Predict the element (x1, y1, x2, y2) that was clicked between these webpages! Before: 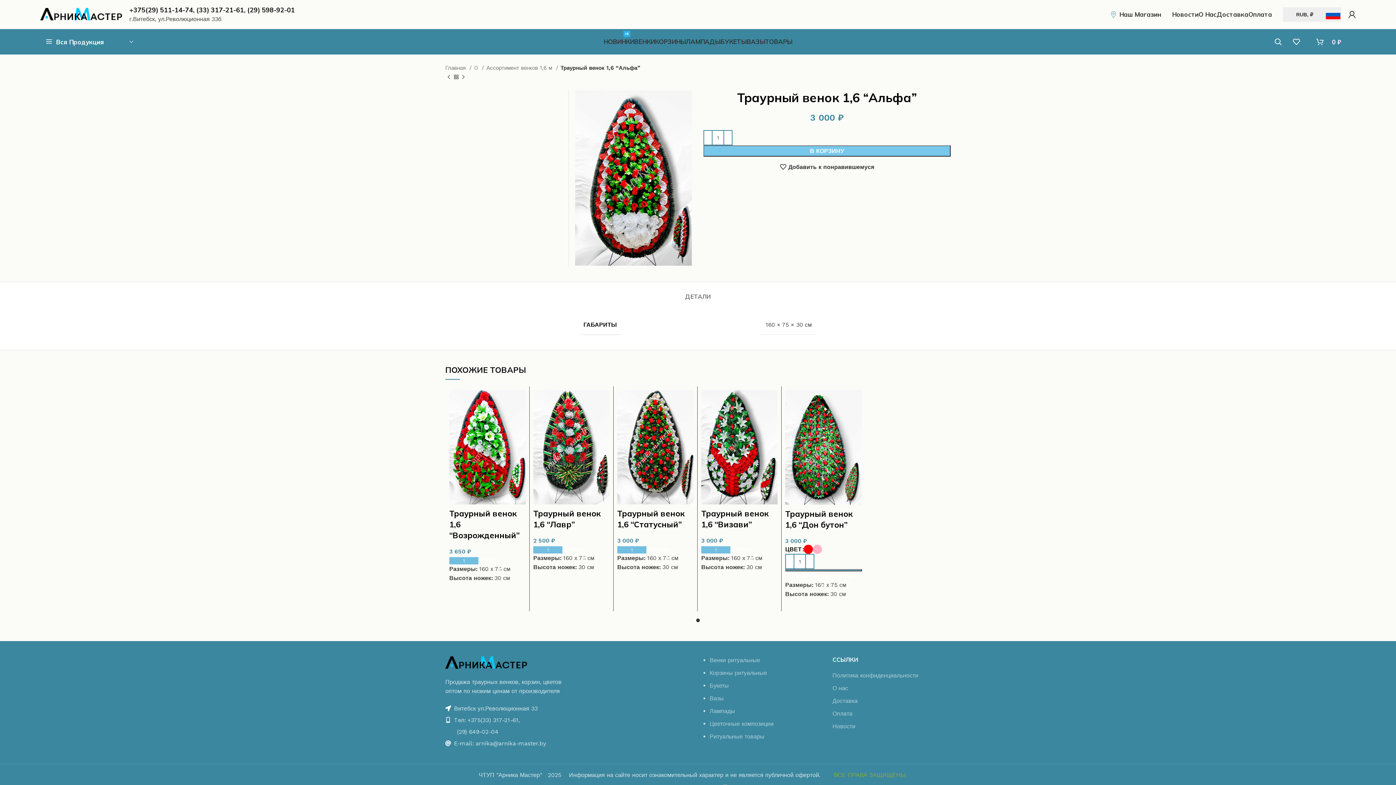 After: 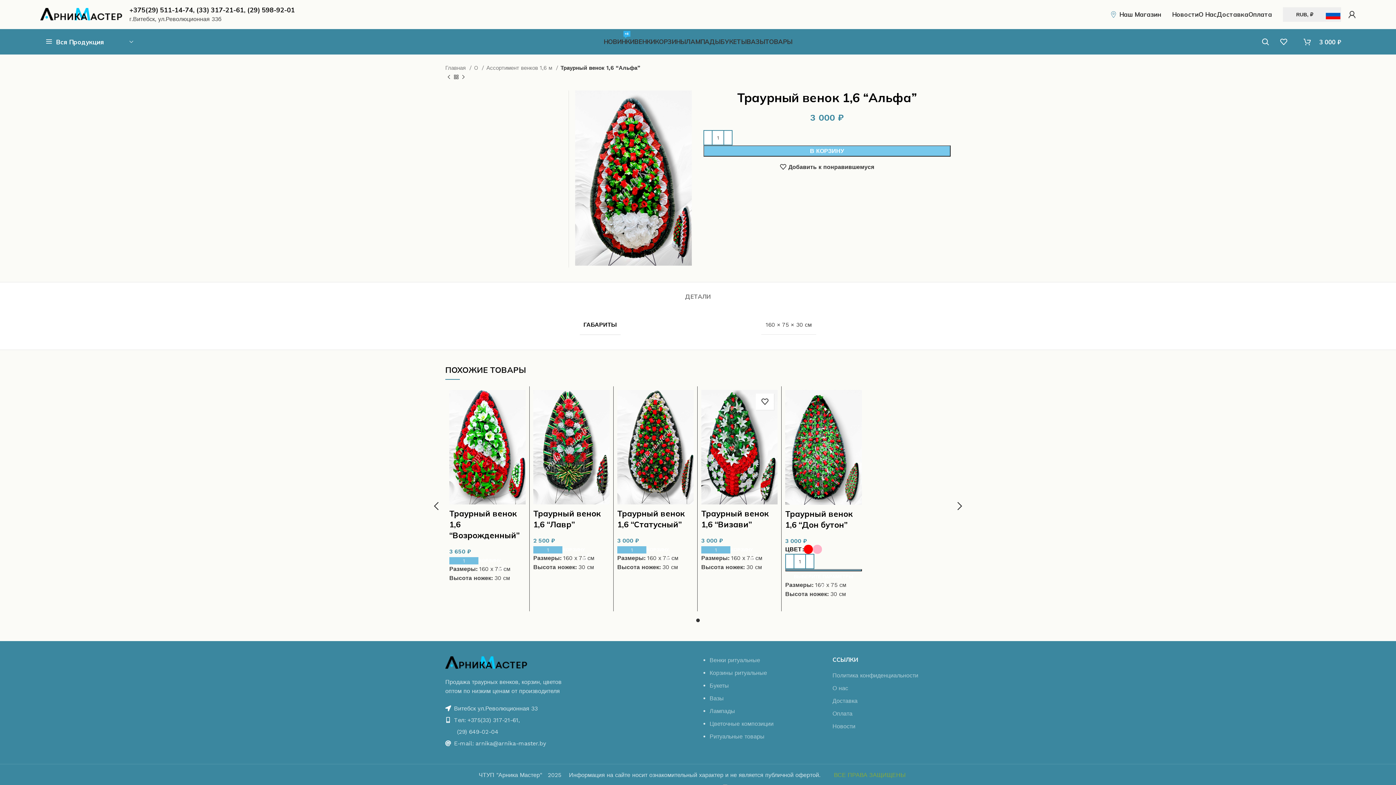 Action: label: Добавить в корзину “Траурный венок 1,6 "Визави"” bbox: (701, 546, 777, 553)